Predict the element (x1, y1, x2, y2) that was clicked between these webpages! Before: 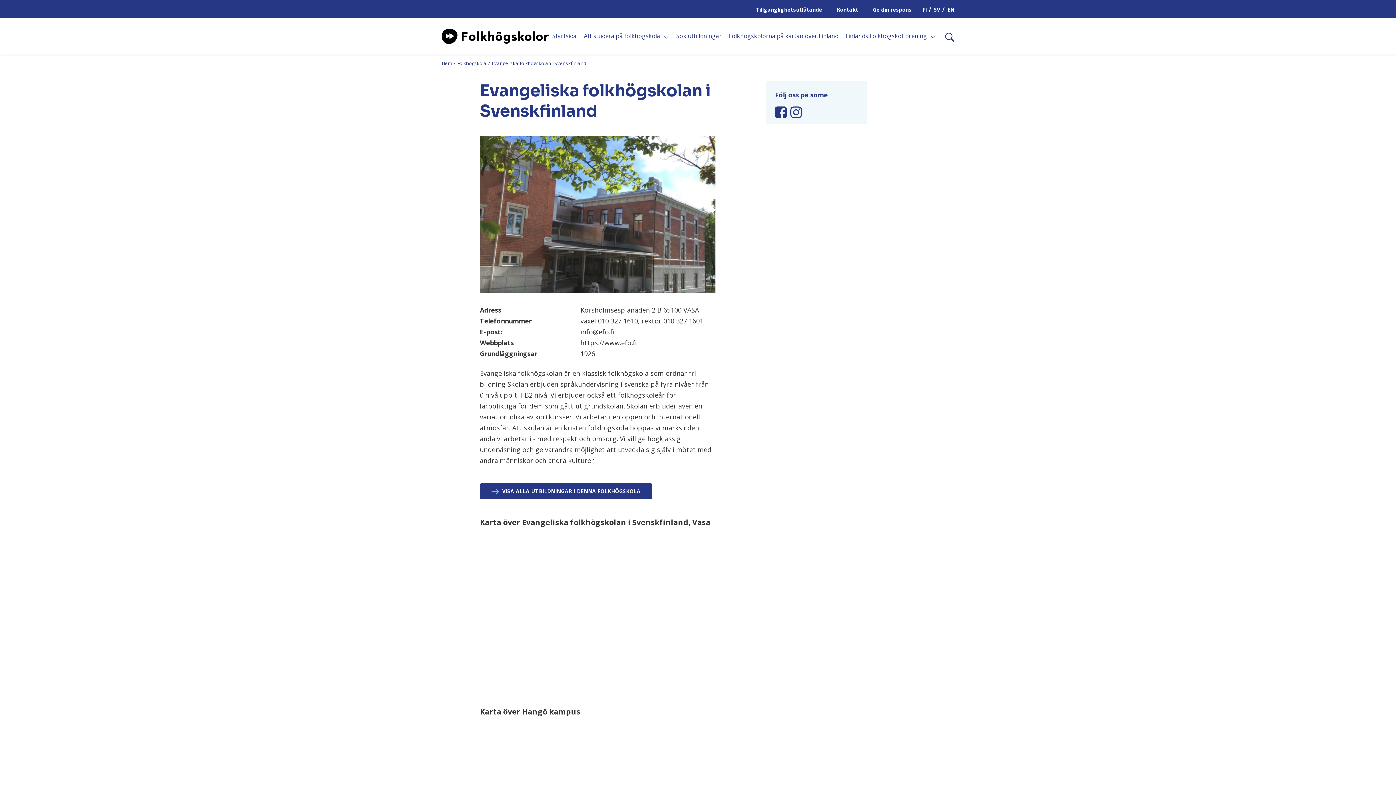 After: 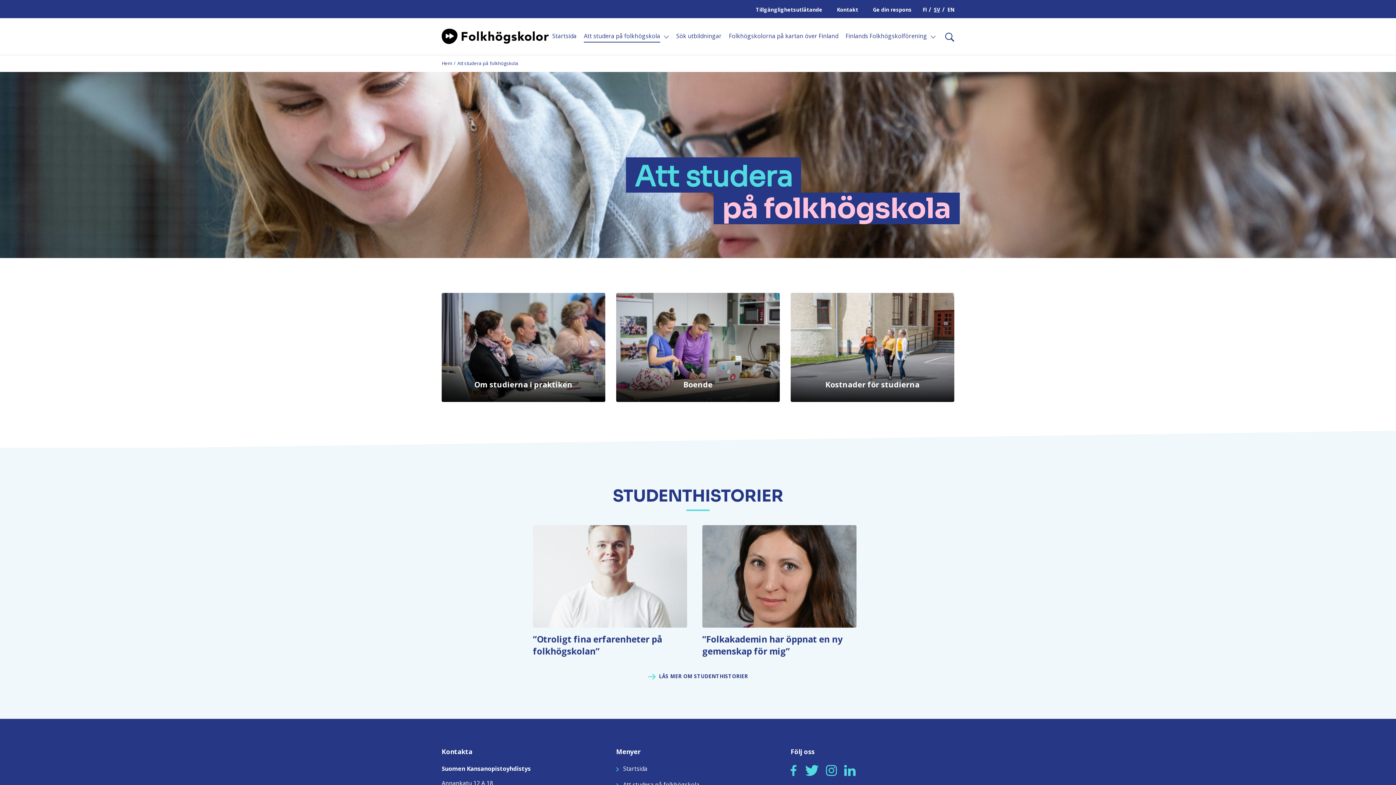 Action: label: Att studera på folkhögskola bbox: (584, 31, 660, 42)